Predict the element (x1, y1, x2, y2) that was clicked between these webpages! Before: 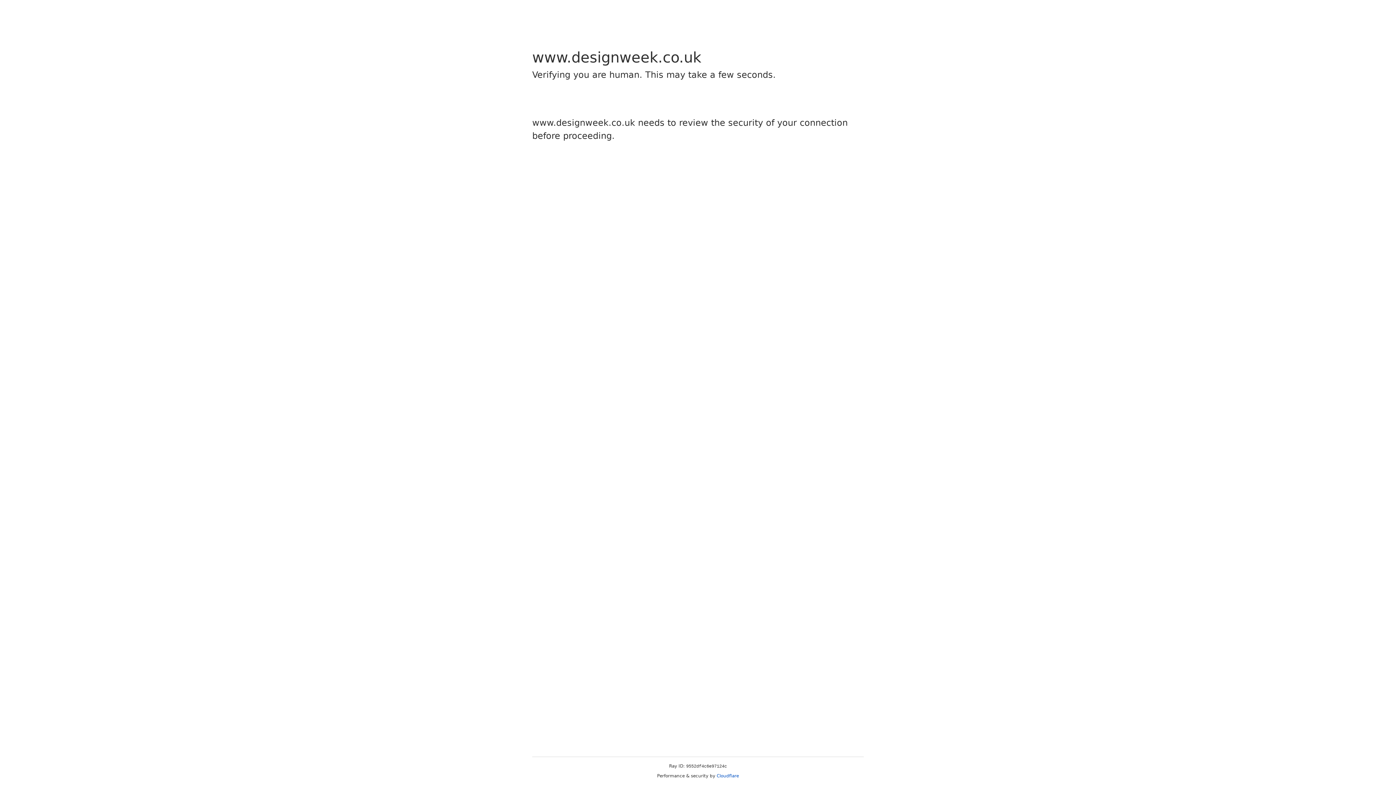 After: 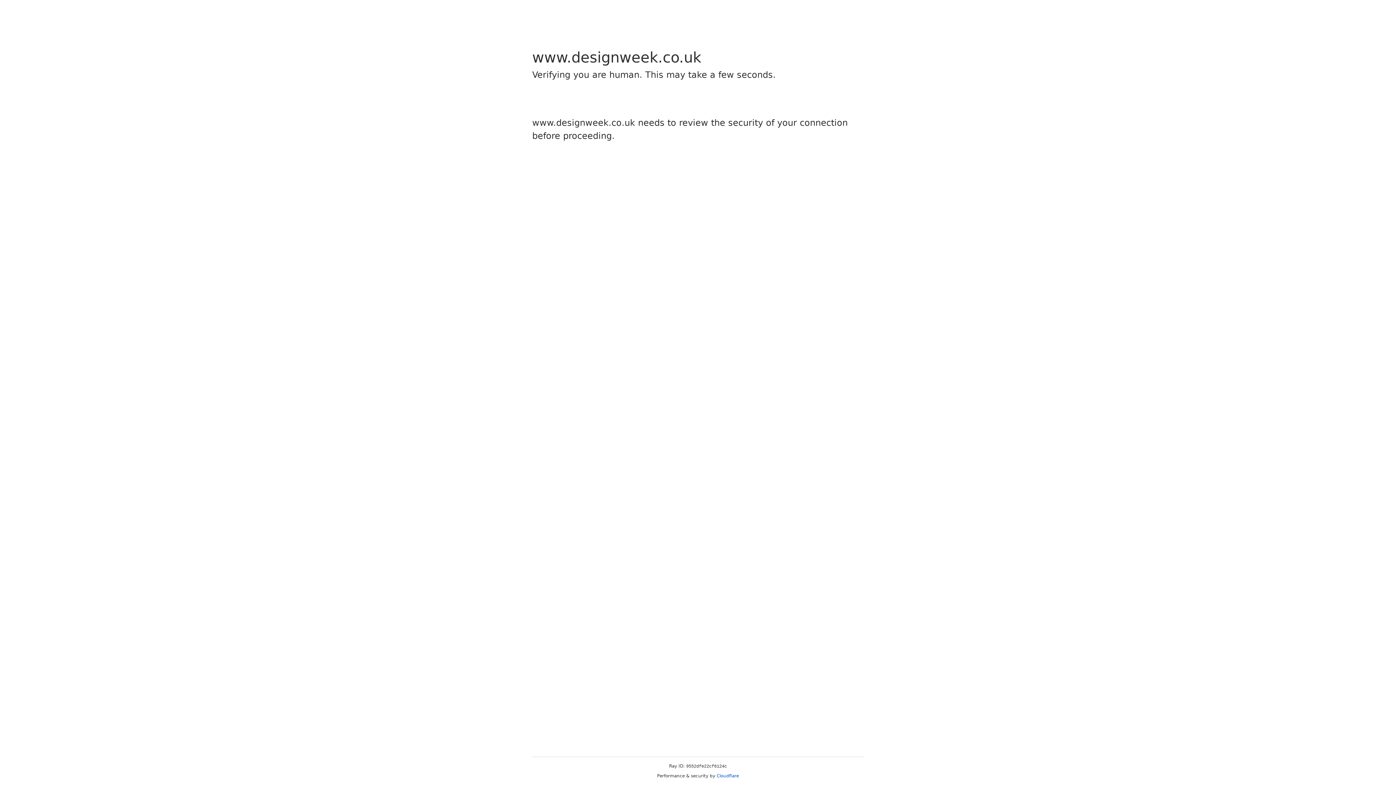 Action: label: Cloudflare bbox: (716, 773, 739, 778)